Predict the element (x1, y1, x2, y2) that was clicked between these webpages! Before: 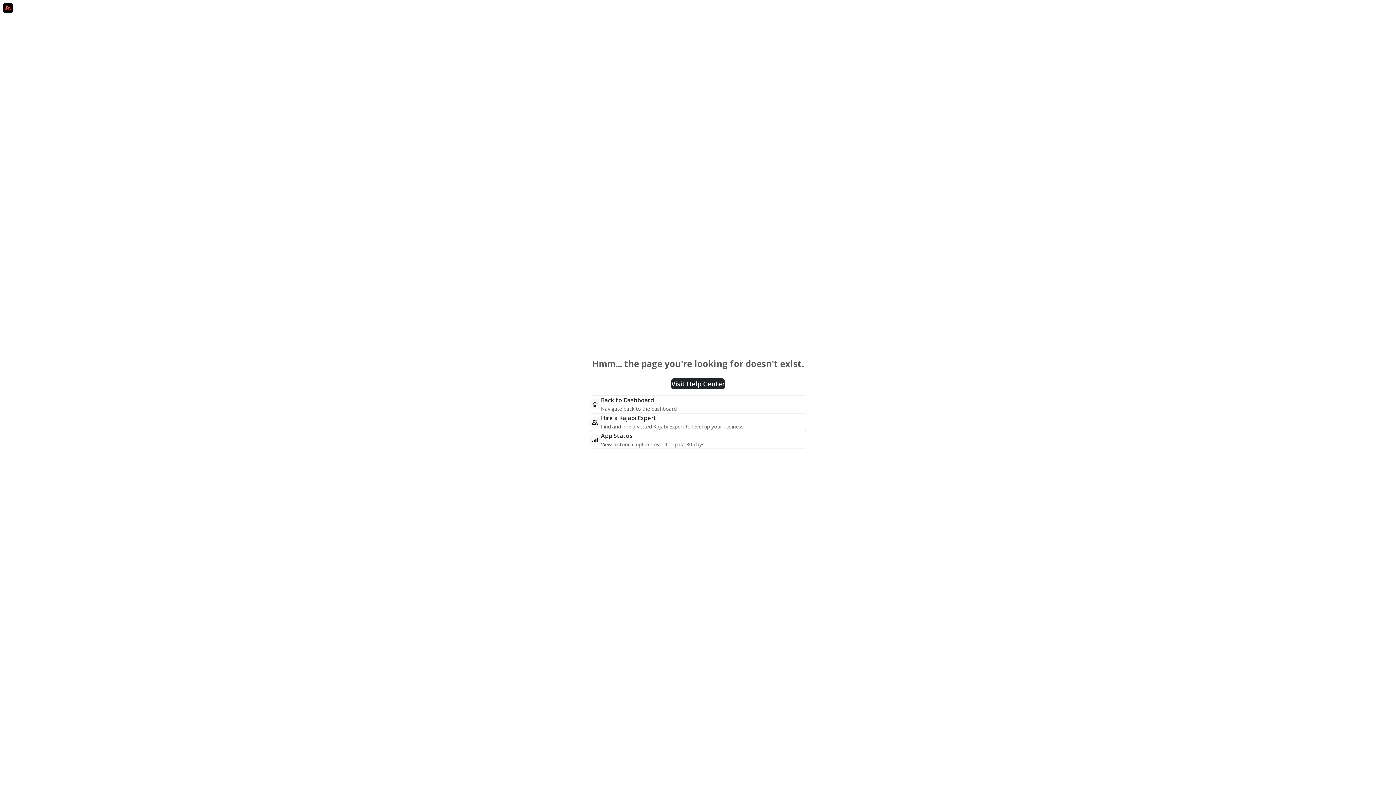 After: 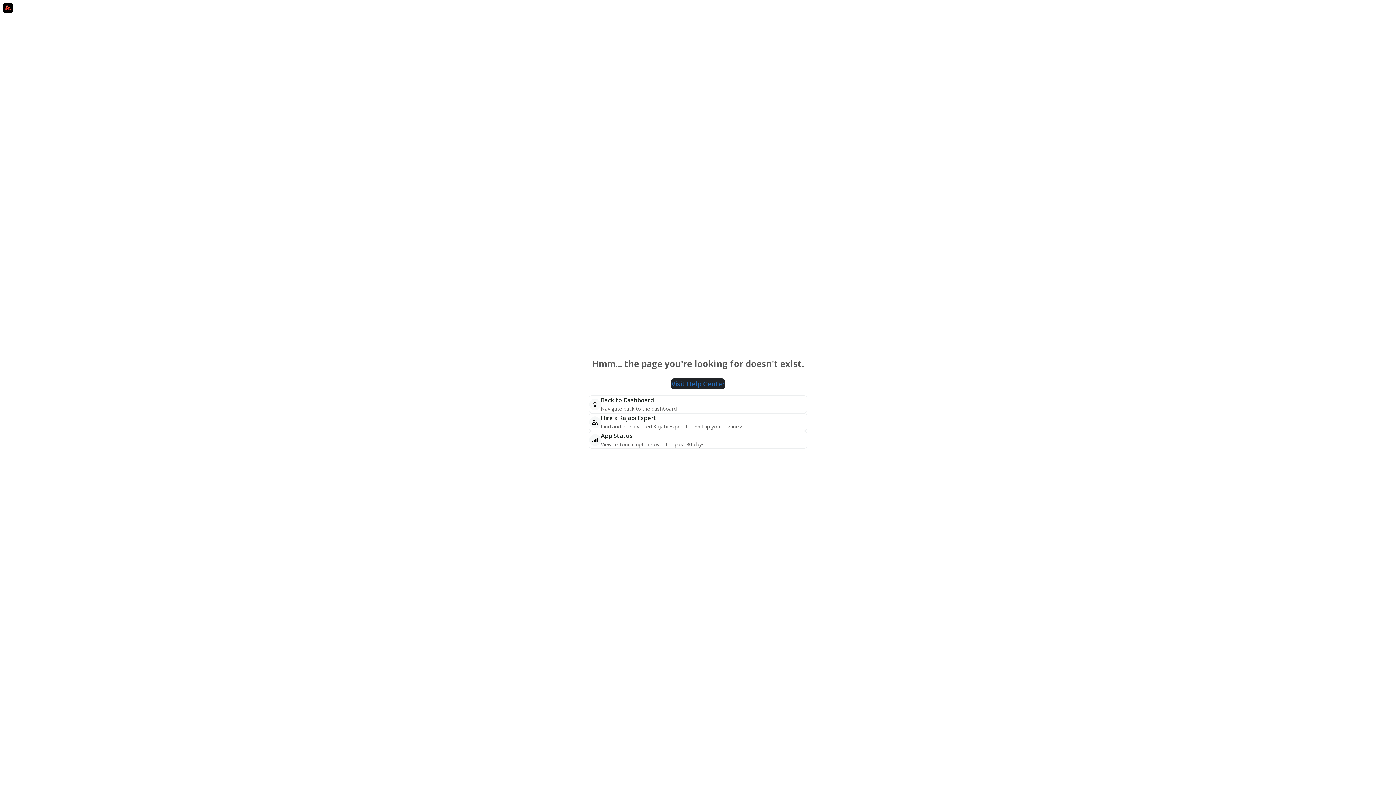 Action: bbox: (671, 378, 725, 389) label: Visit Help Center